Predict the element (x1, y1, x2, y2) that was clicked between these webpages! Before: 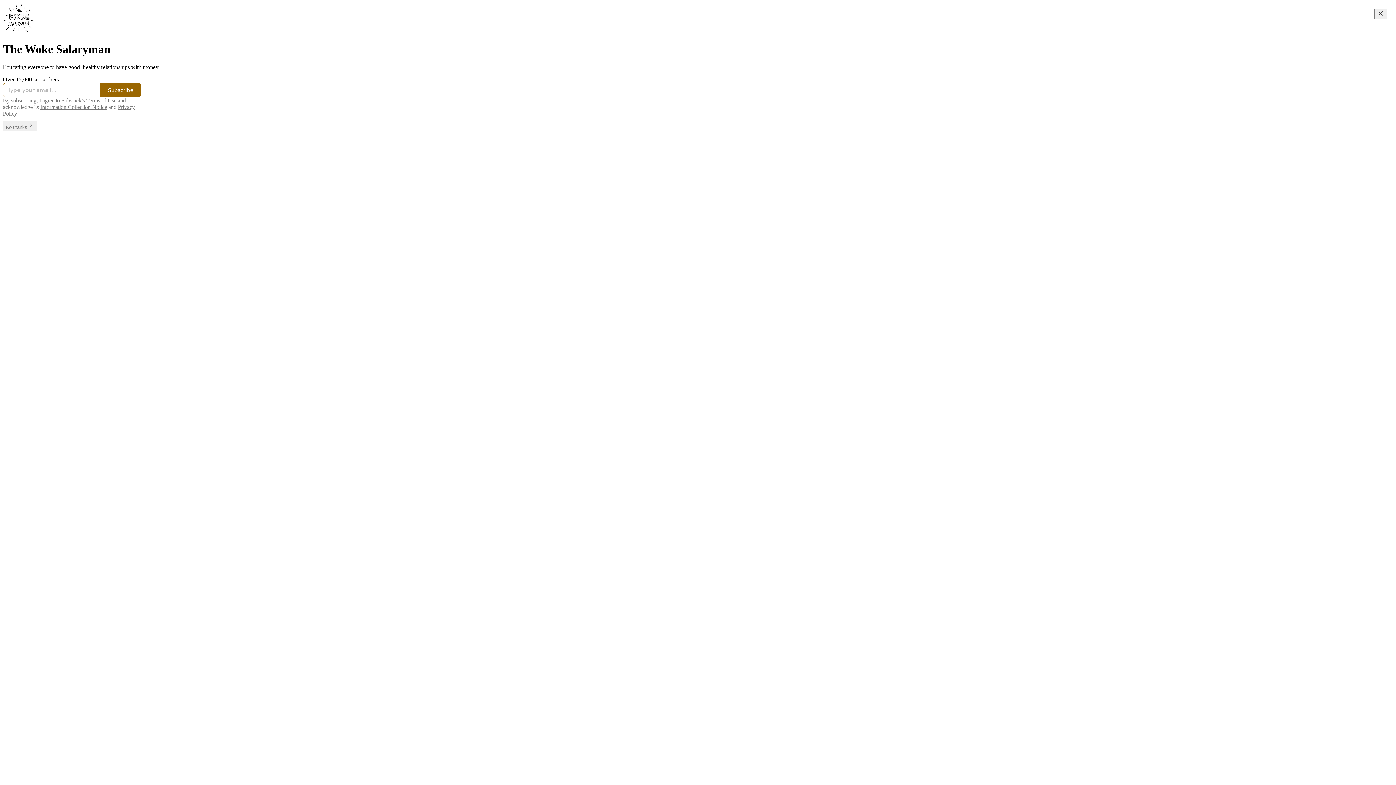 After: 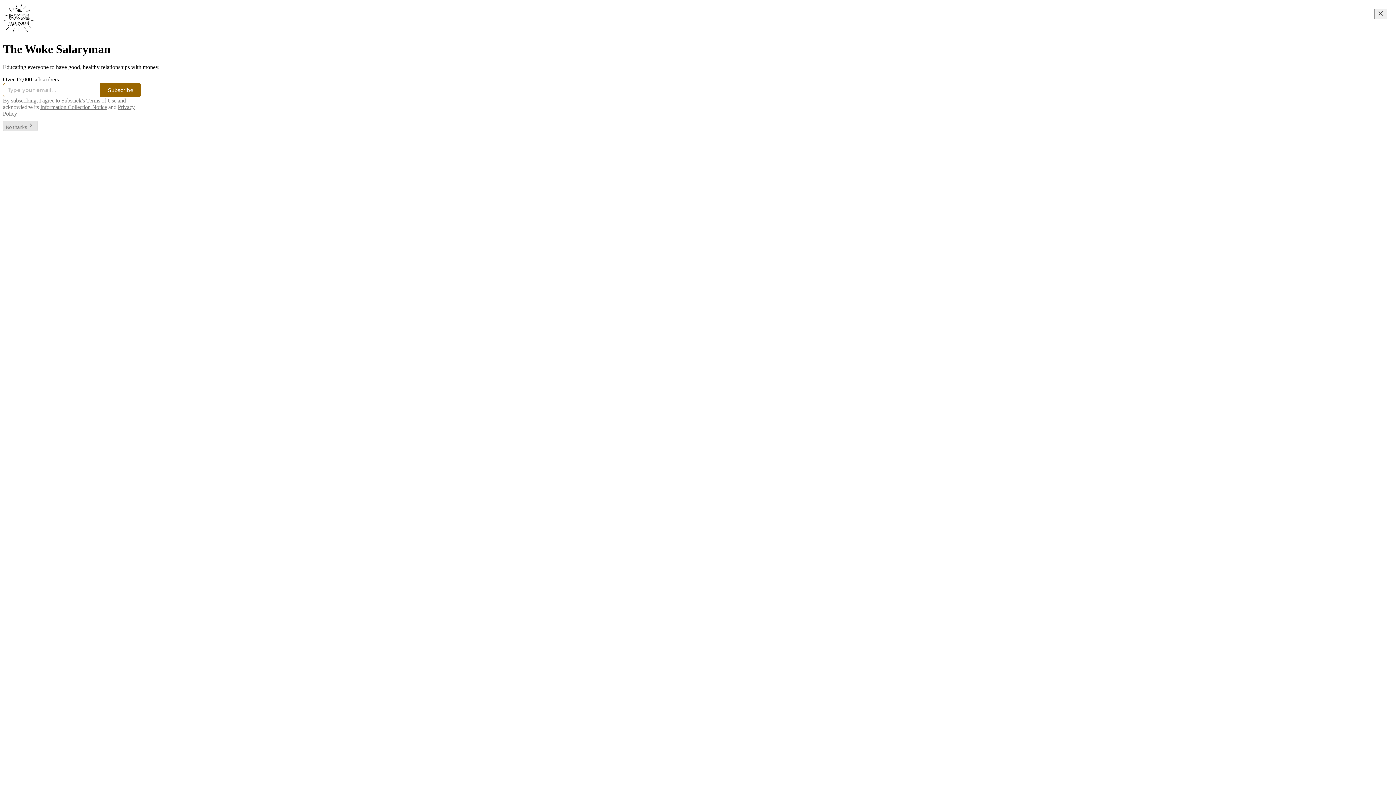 Action: label: No thanks bbox: (2, 120, 37, 131)